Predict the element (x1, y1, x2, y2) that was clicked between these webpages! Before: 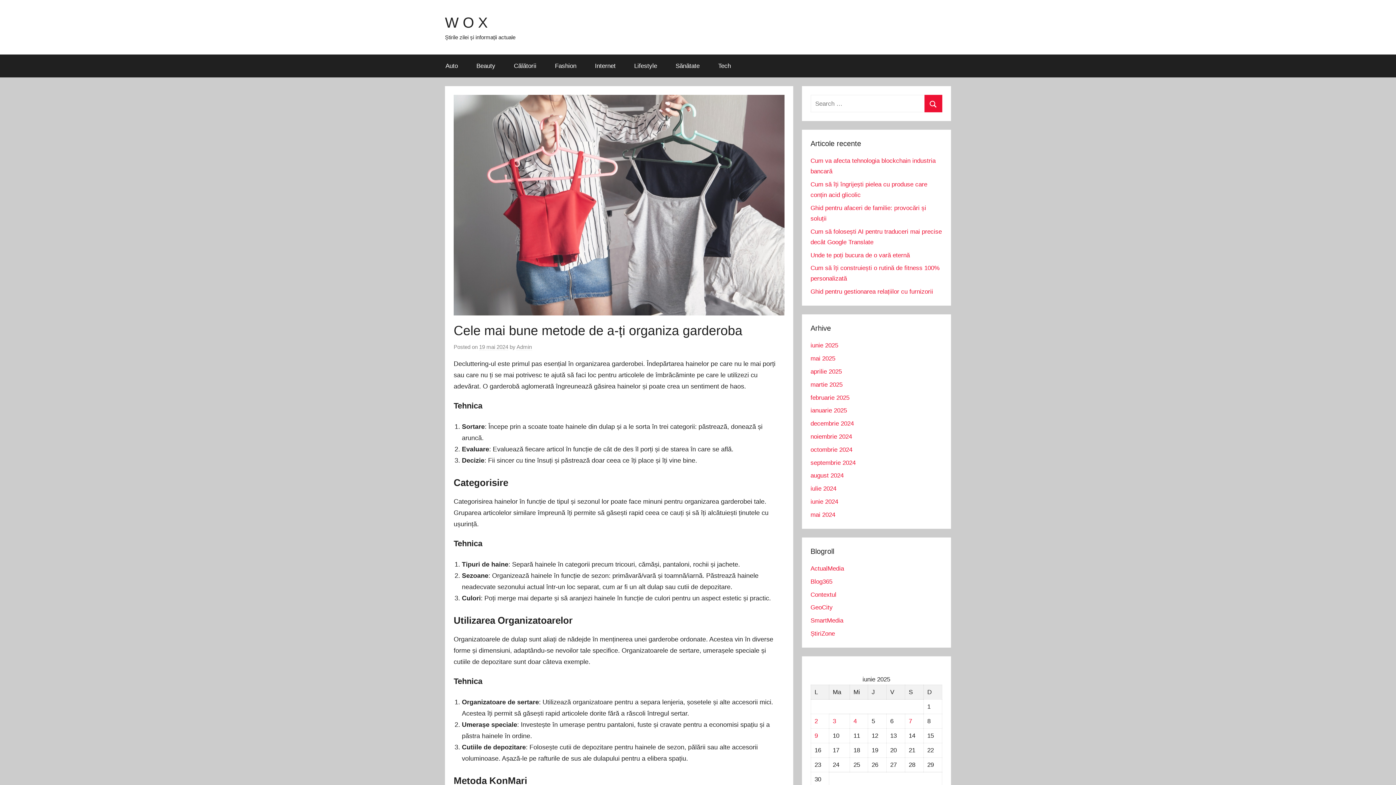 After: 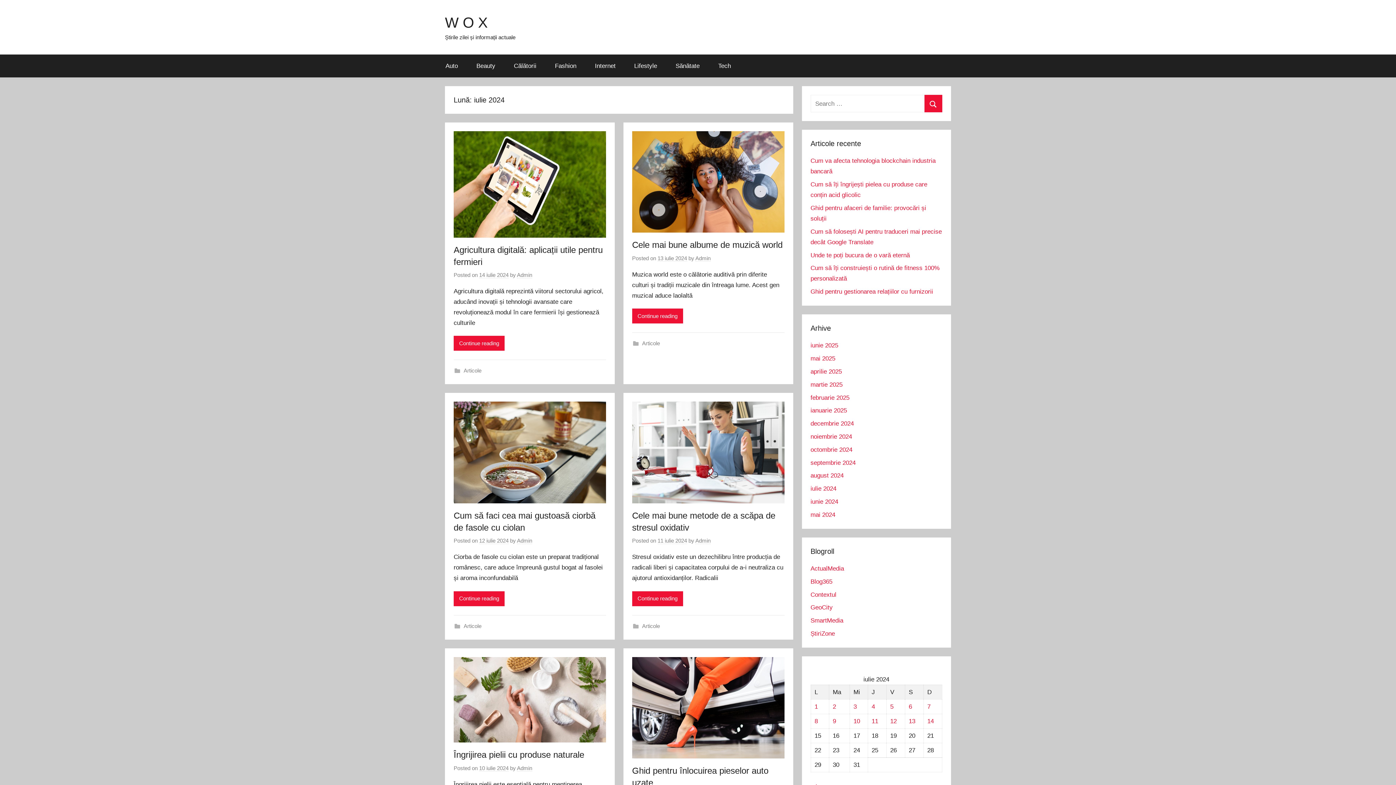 Action: label: iulie 2024 bbox: (810, 485, 836, 492)